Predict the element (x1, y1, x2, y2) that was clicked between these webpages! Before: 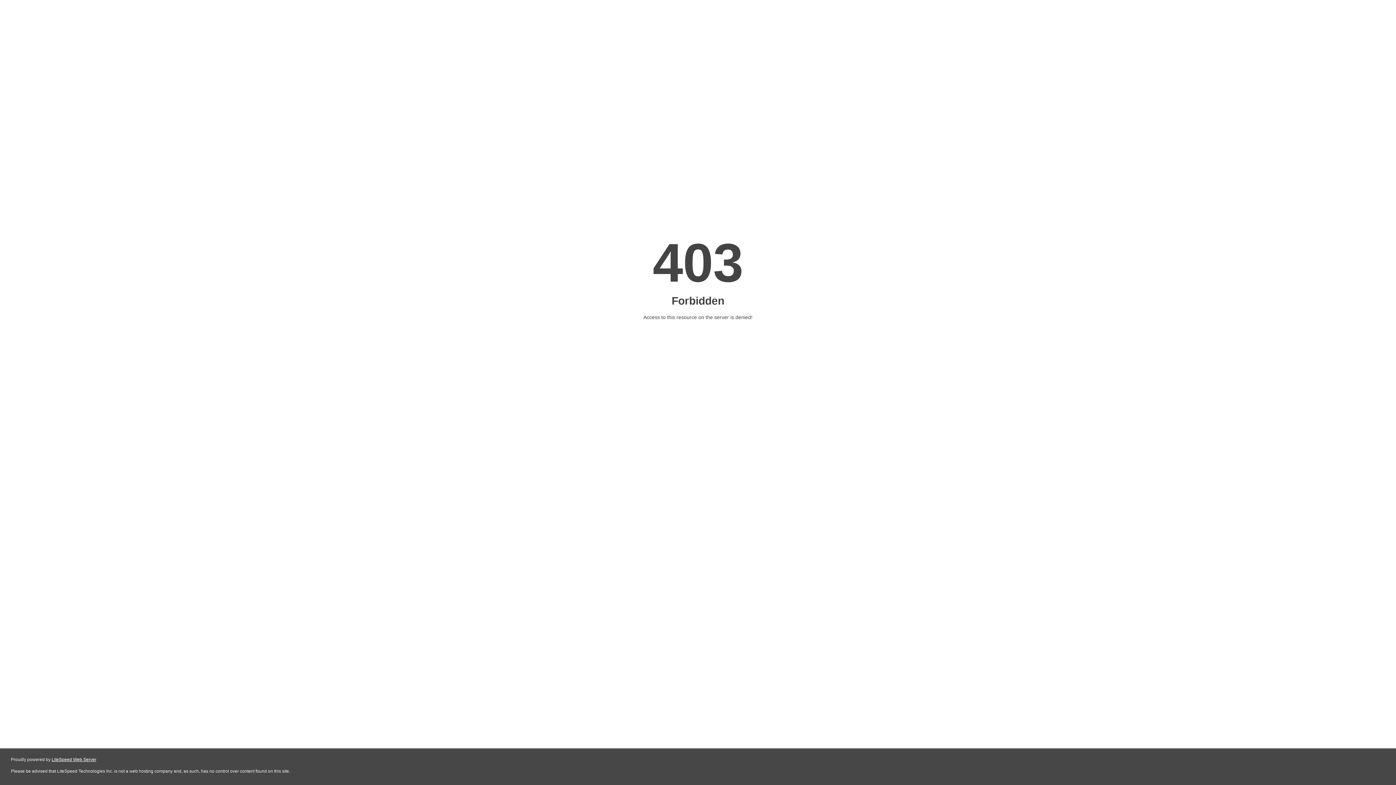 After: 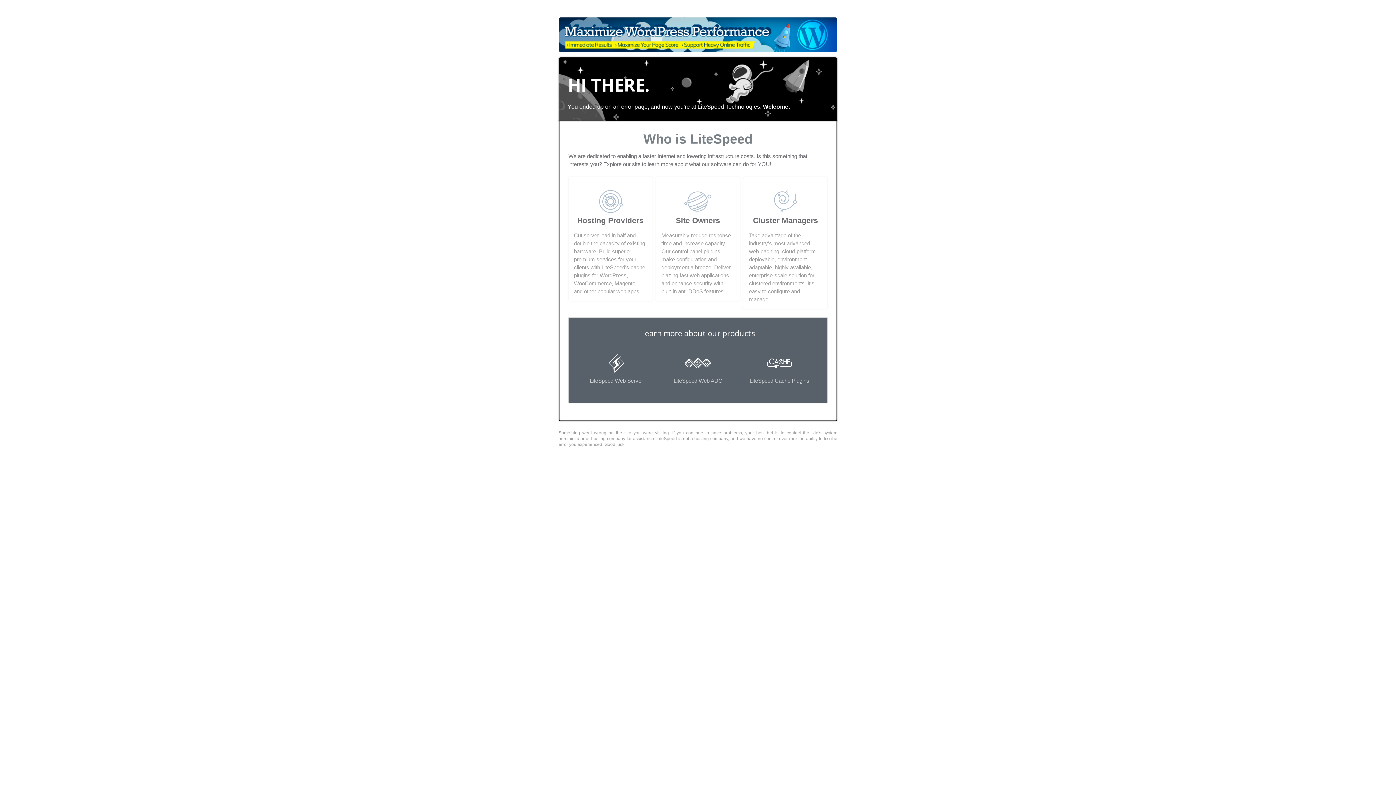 Action: label: LiteSpeed Web Server bbox: (51, 757, 96, 762)